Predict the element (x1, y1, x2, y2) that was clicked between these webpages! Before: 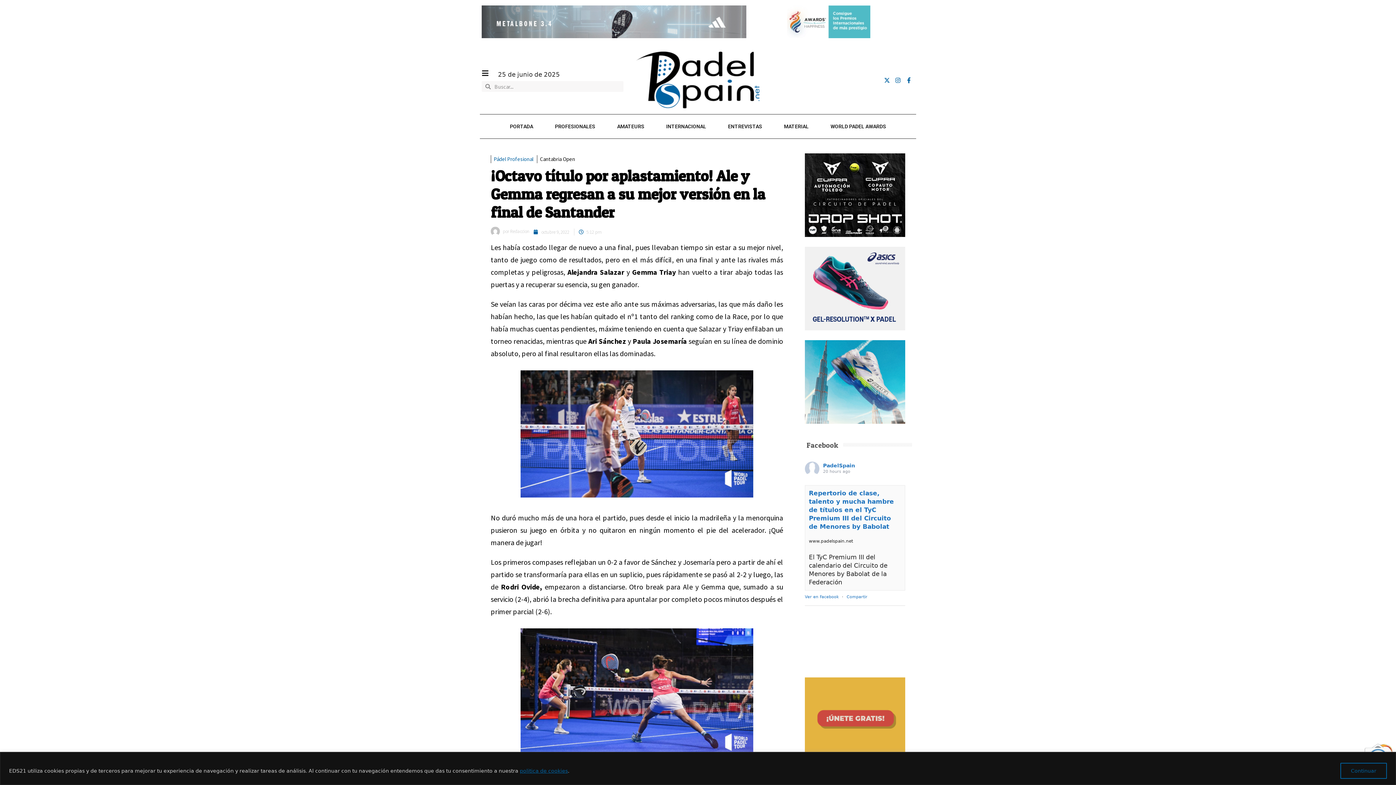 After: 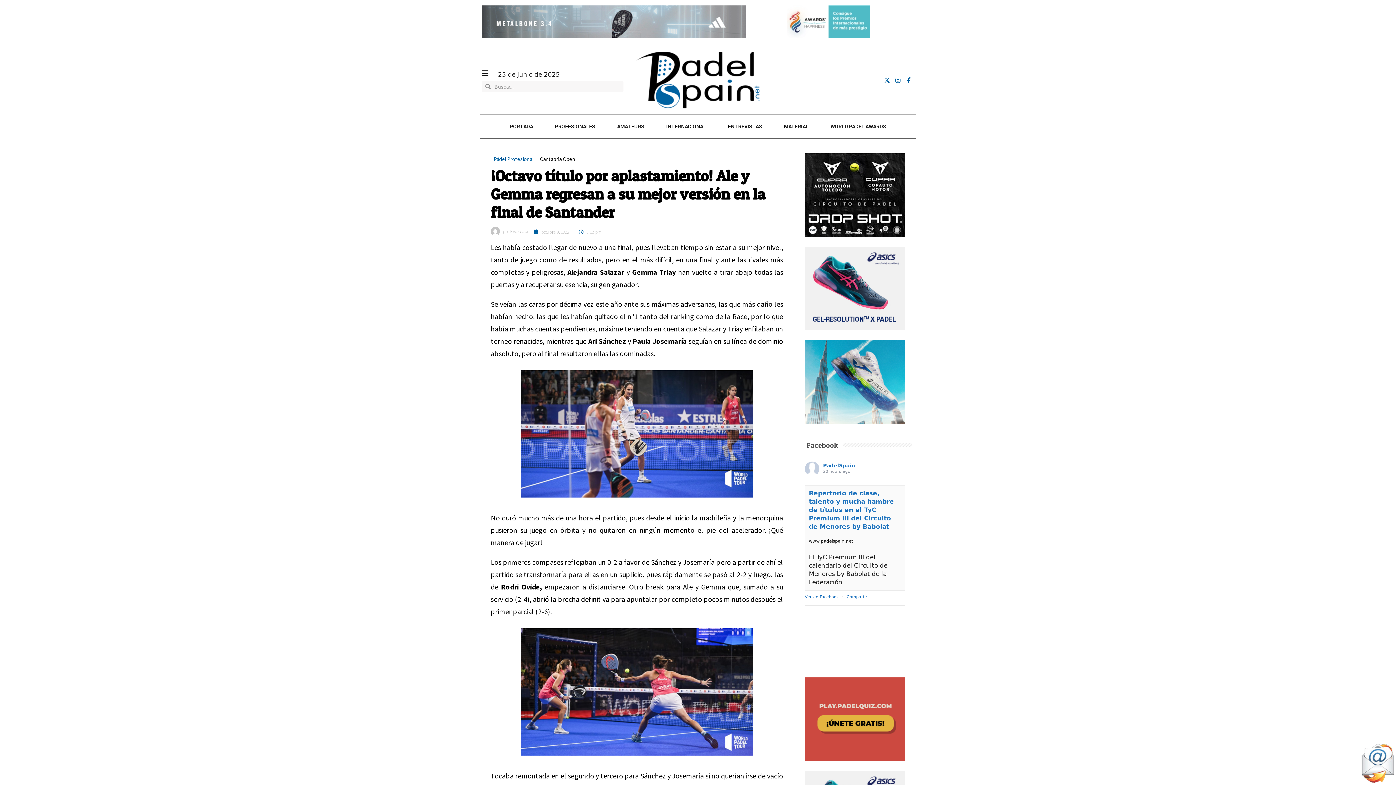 Action: label: Continuar bbox: (1340, 763, 1387, 779)